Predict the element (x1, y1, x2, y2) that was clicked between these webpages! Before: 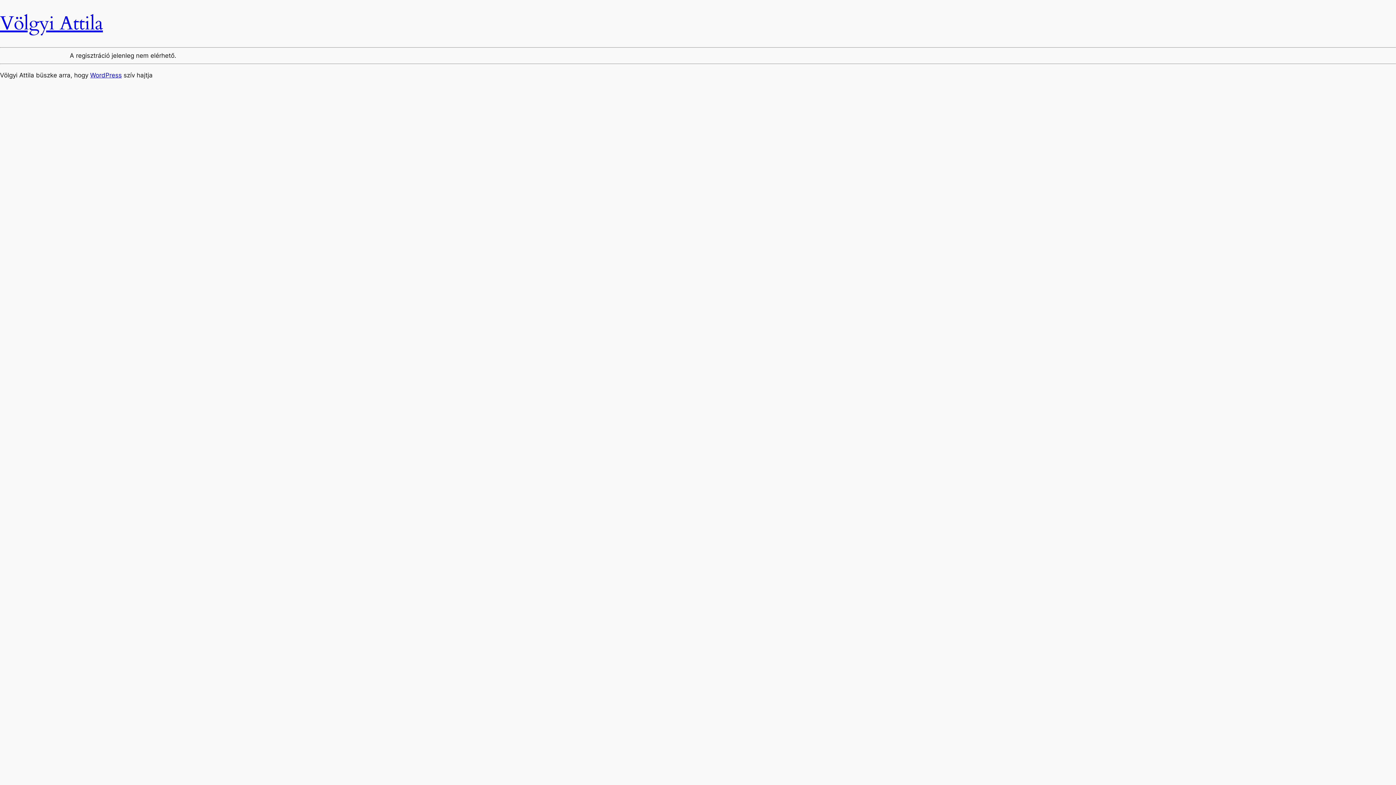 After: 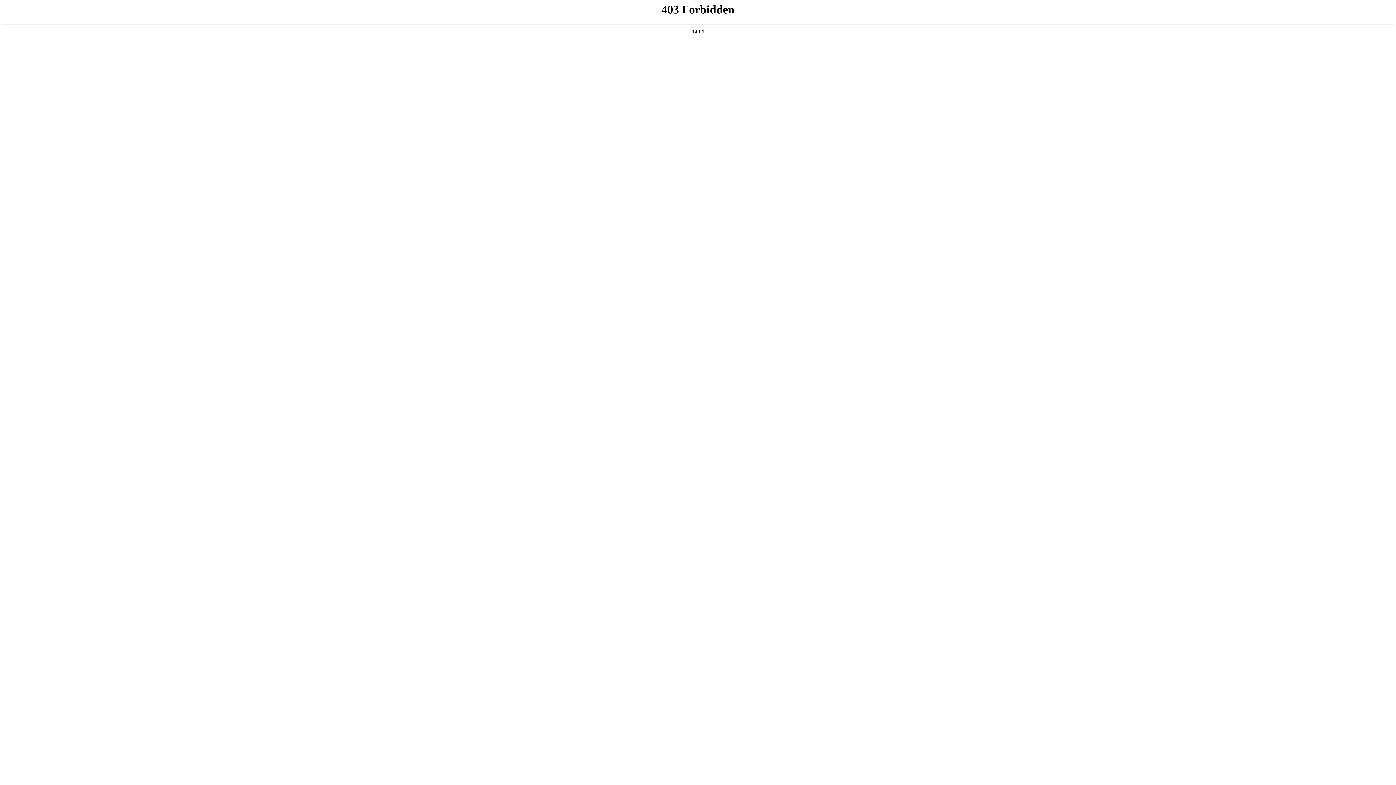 Action: label: WordPress bbox: (90, 71, 121, 78)